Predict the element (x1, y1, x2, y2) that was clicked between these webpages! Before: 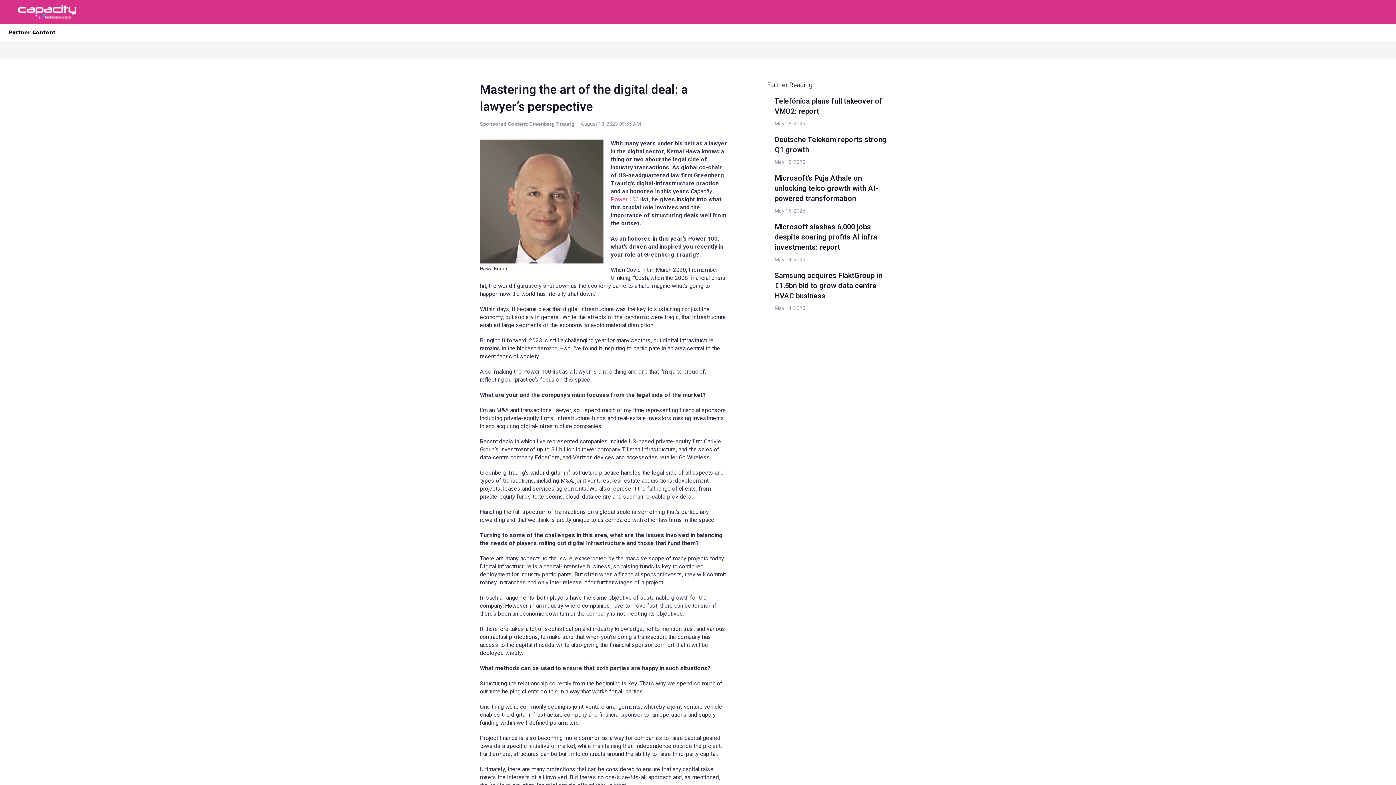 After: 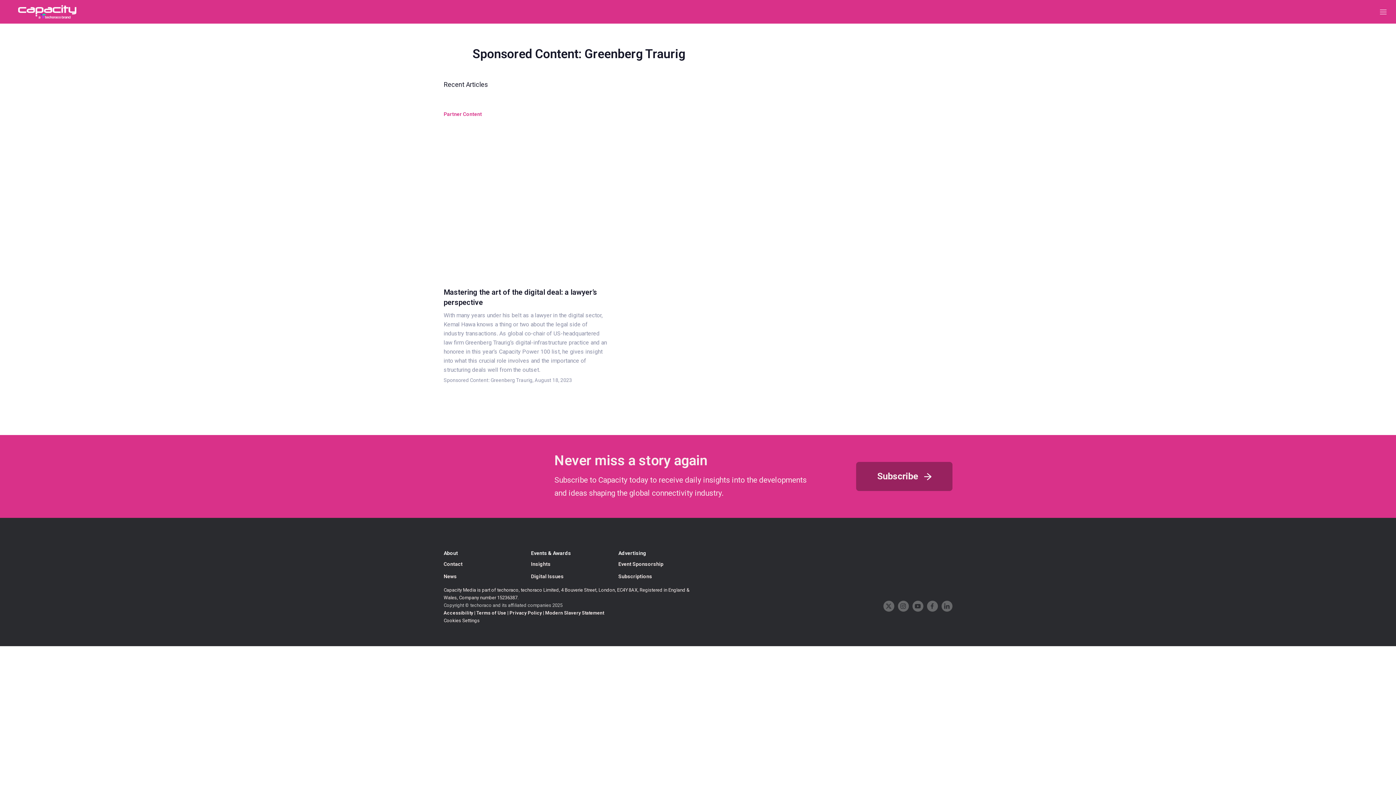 Action: bbox: (480, 120, 574, 126) label: Sponsored Content: Greenberg Traurig